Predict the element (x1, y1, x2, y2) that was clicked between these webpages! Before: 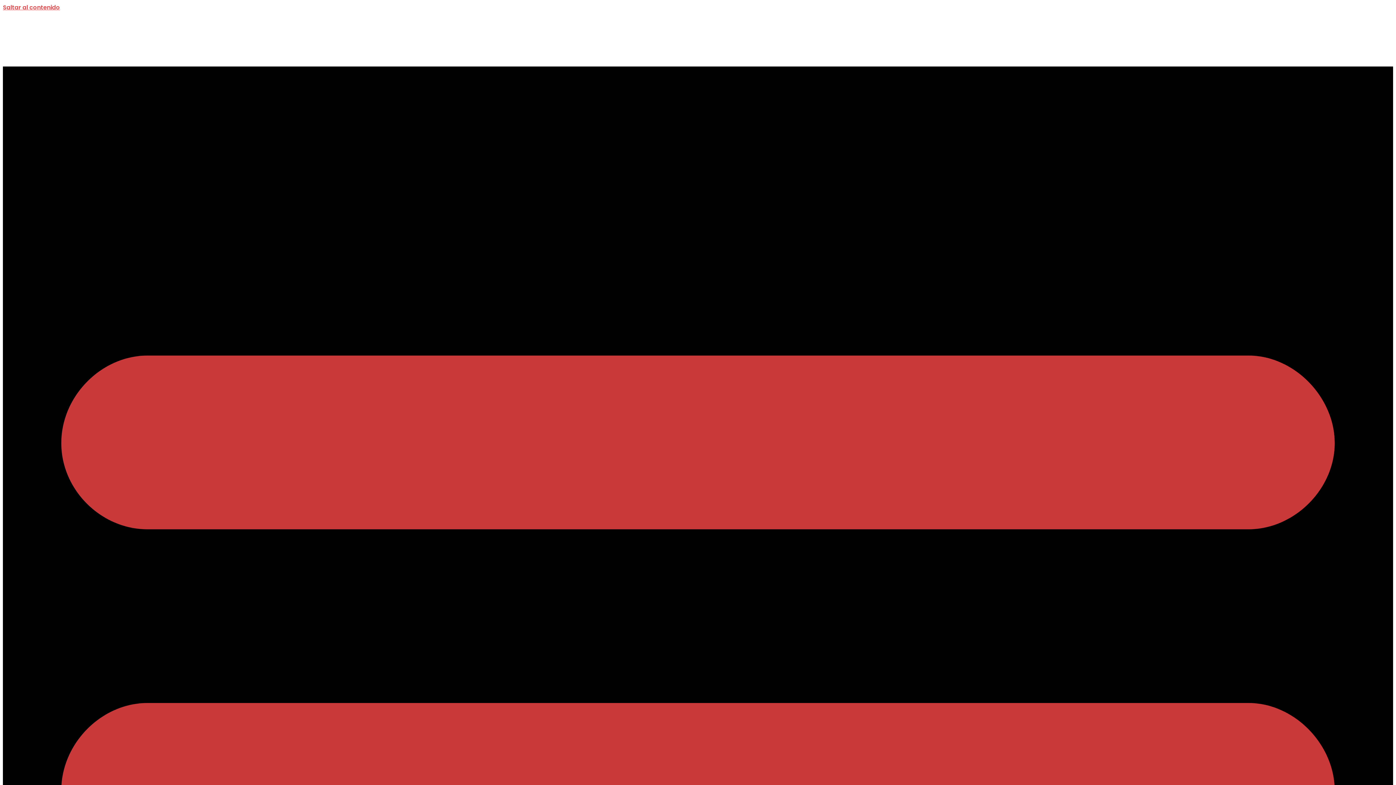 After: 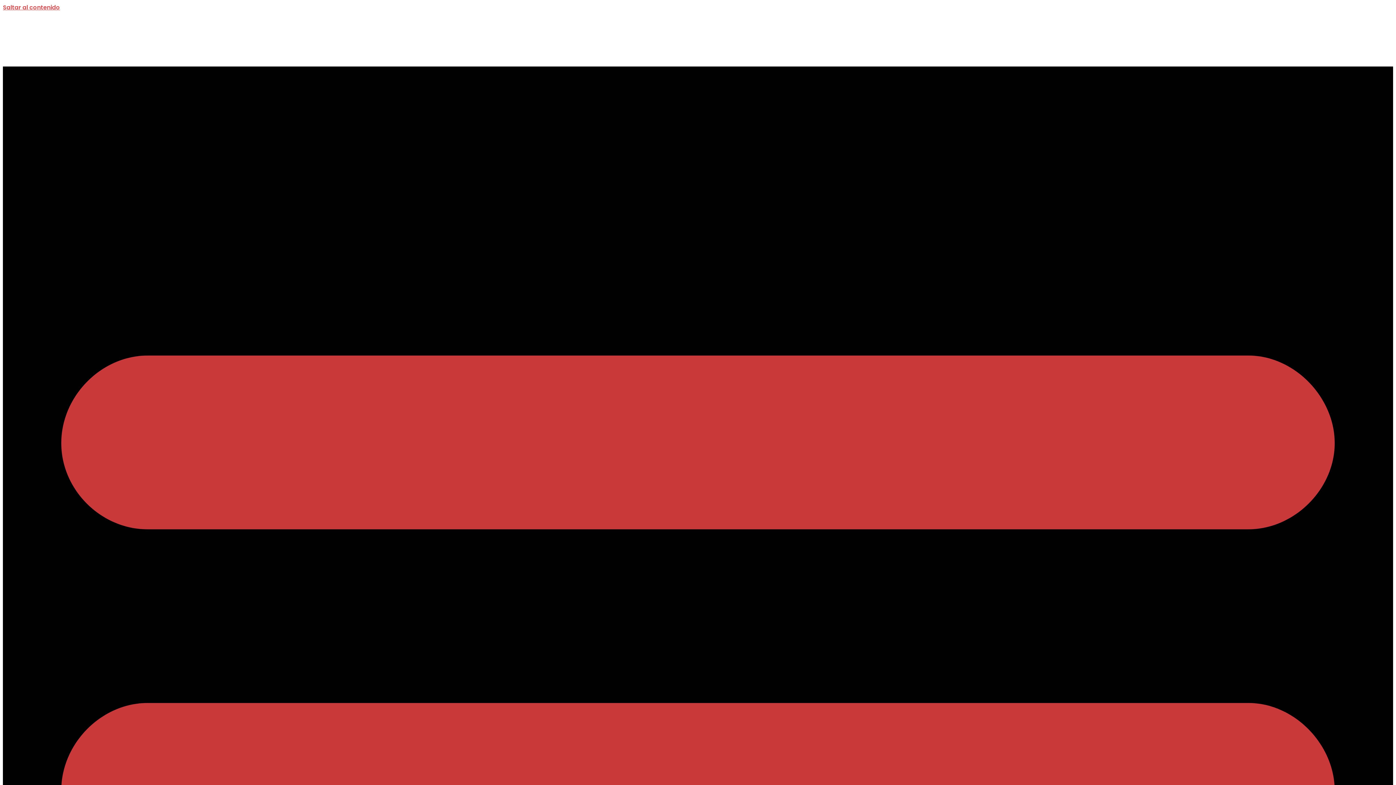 Action: bbox: (155, 12, 264, 66)